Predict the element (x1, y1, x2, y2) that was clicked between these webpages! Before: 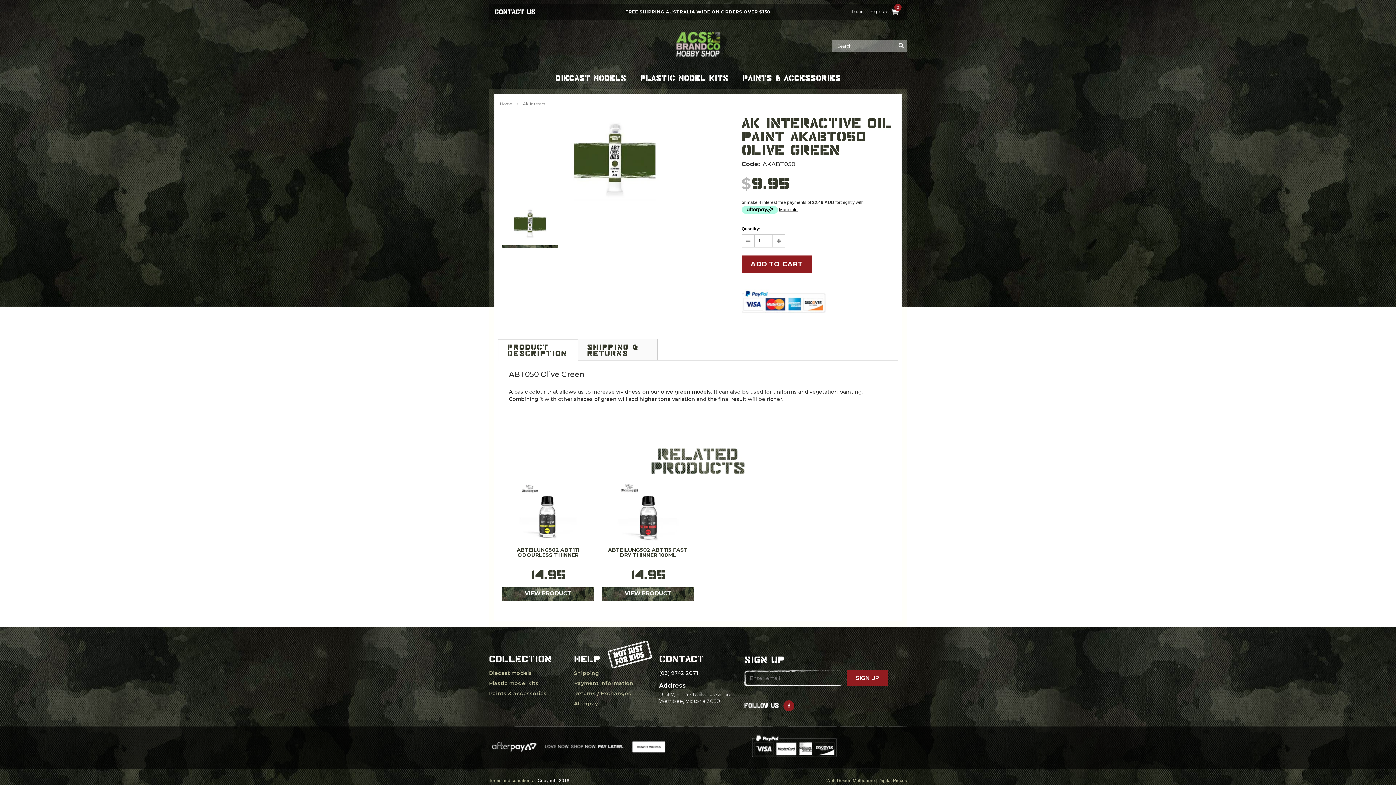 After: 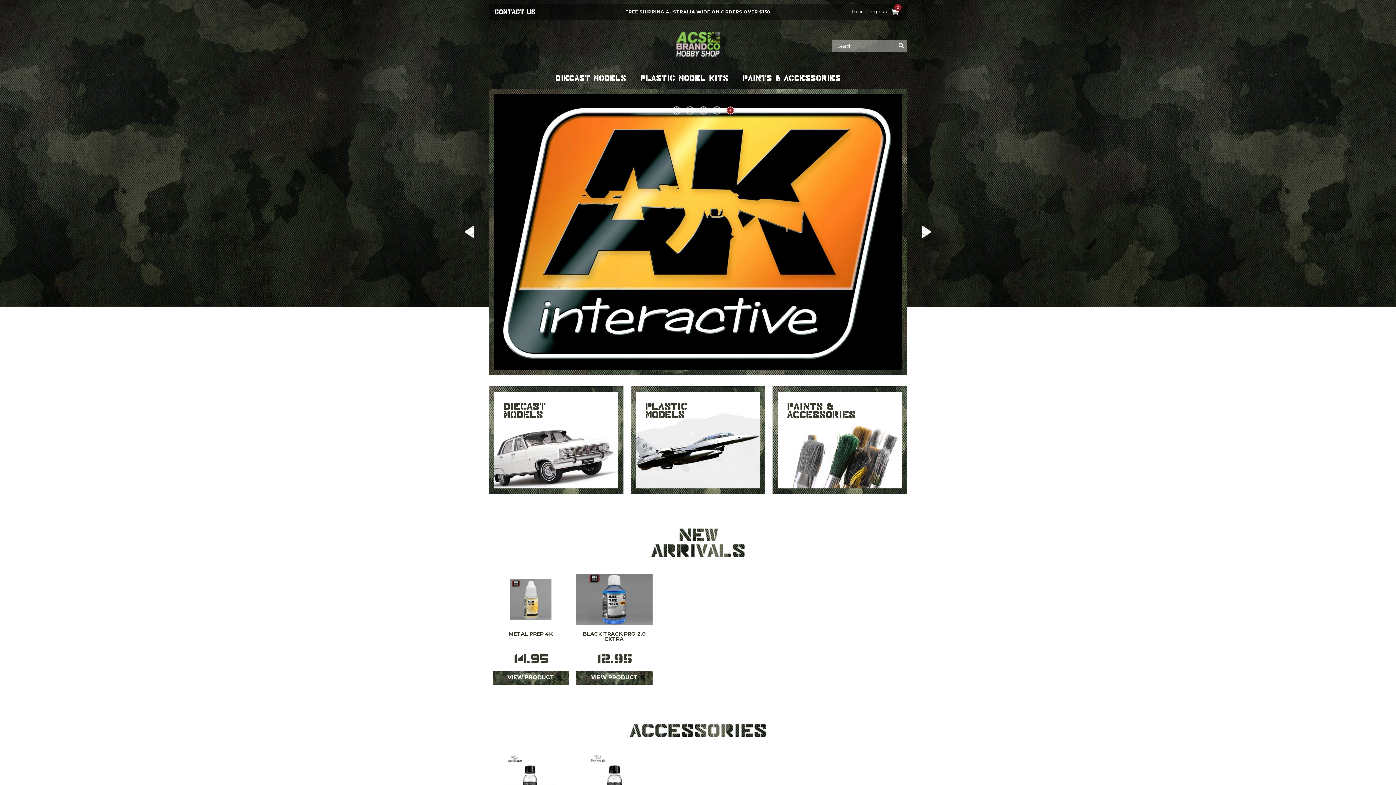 Action: label: Home bbox: (500, 101, 511, 106)